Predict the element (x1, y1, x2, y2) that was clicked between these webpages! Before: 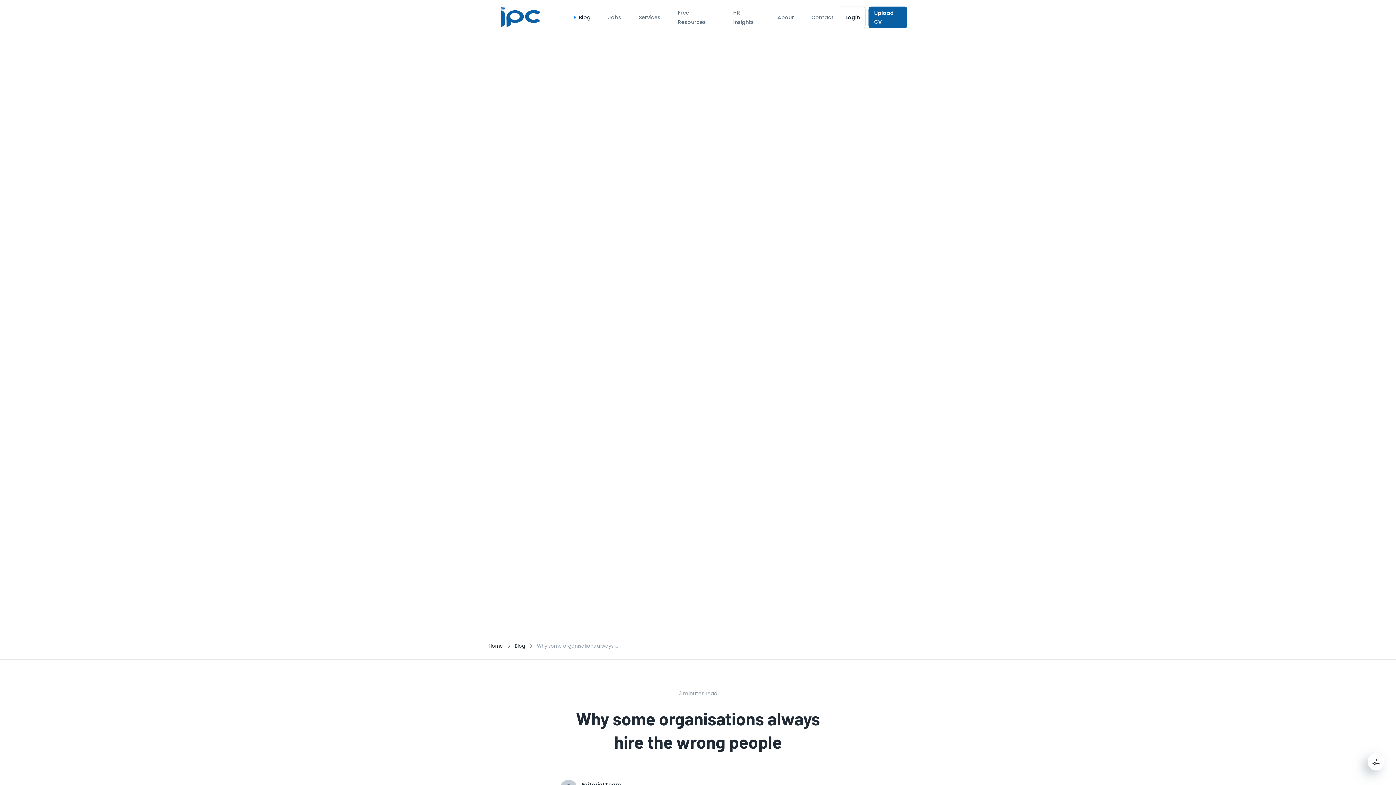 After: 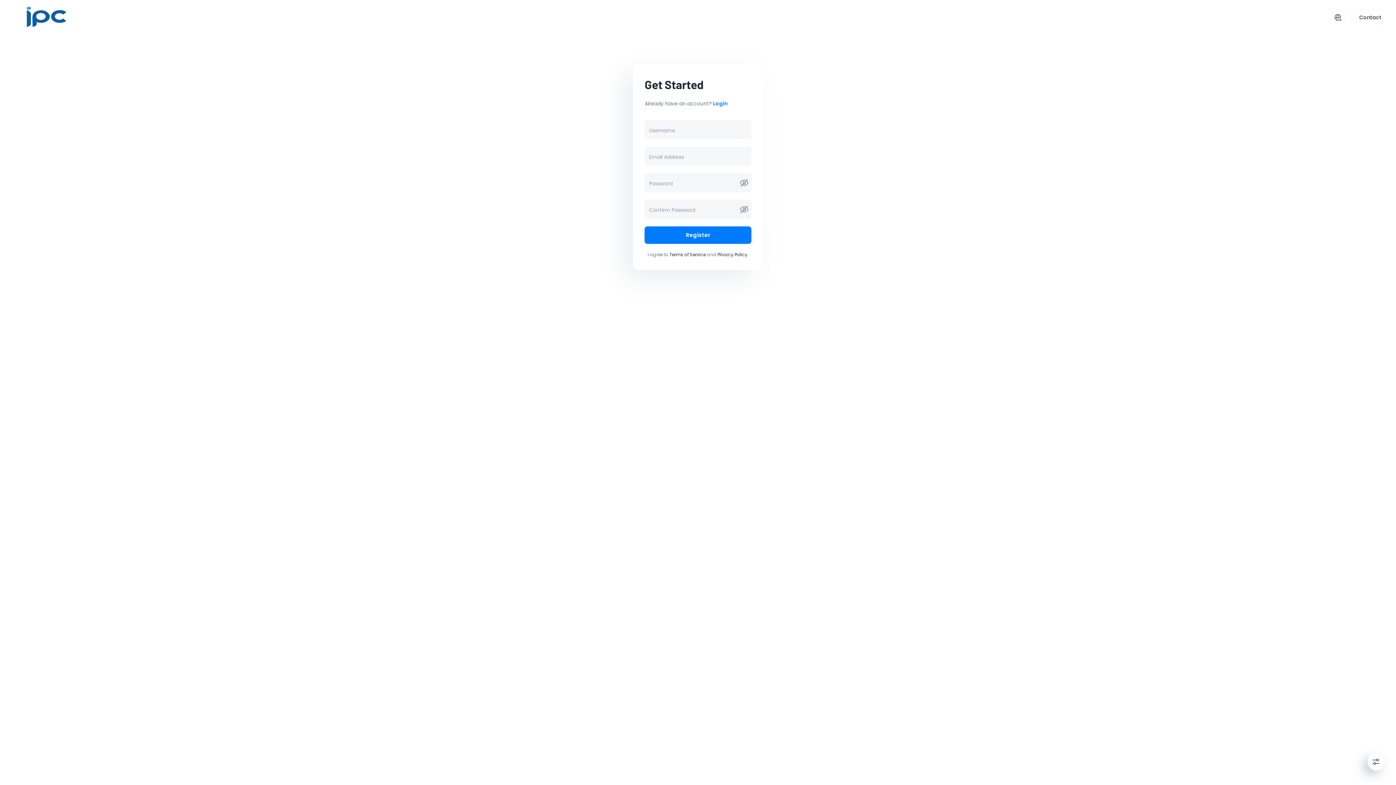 Action: label: Upload CV bbox: (868, 6, 907, 28)